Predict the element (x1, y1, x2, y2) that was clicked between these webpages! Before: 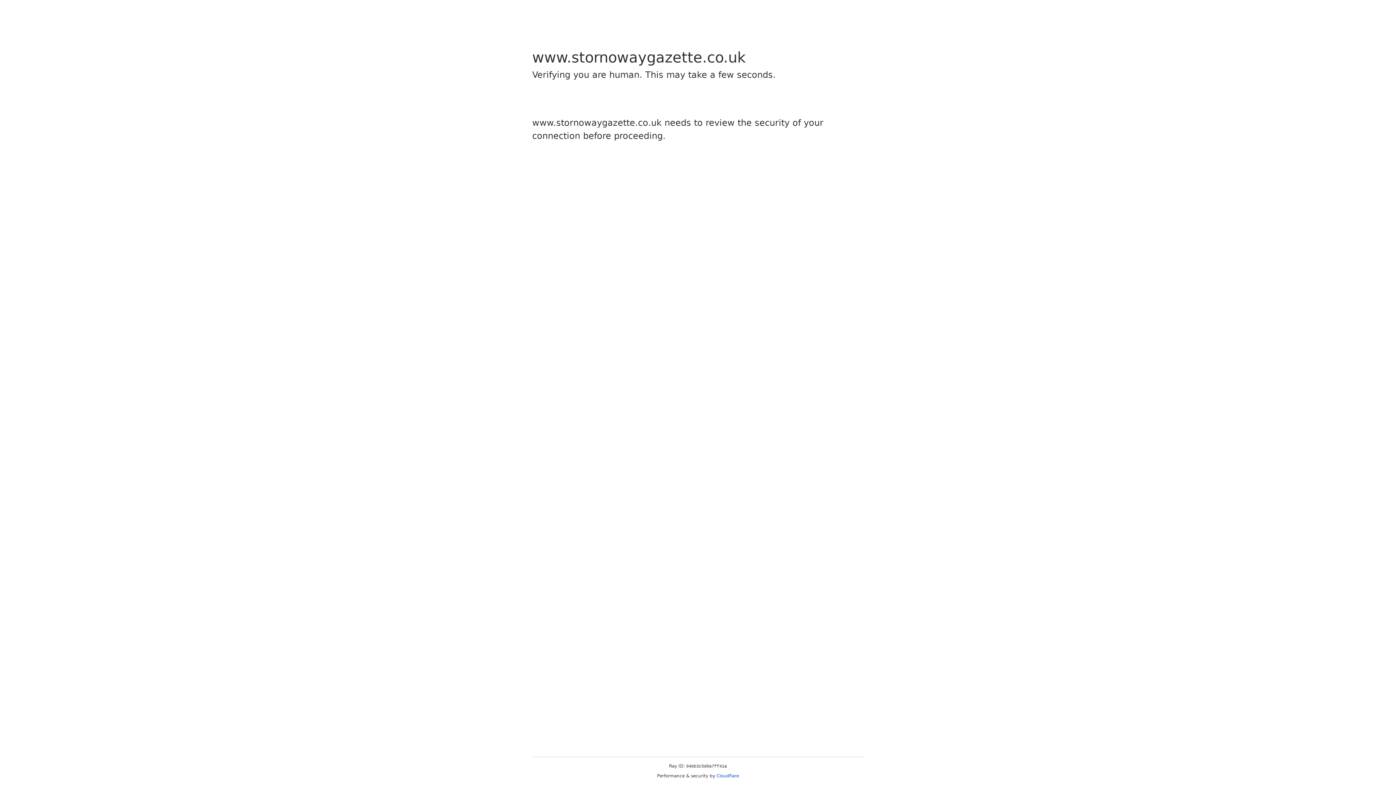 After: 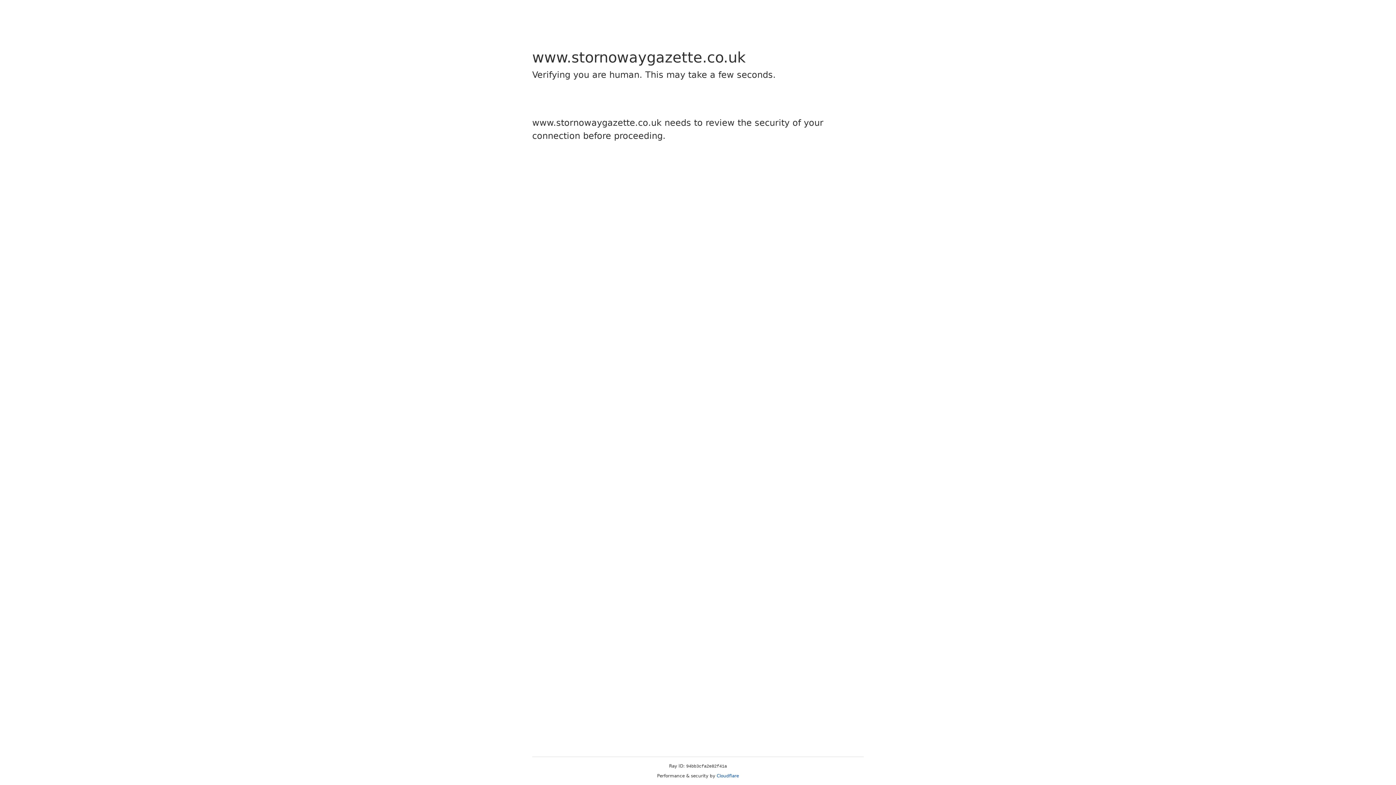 Action: bbox: (716, 773, 739, 778) label: Cloudflare